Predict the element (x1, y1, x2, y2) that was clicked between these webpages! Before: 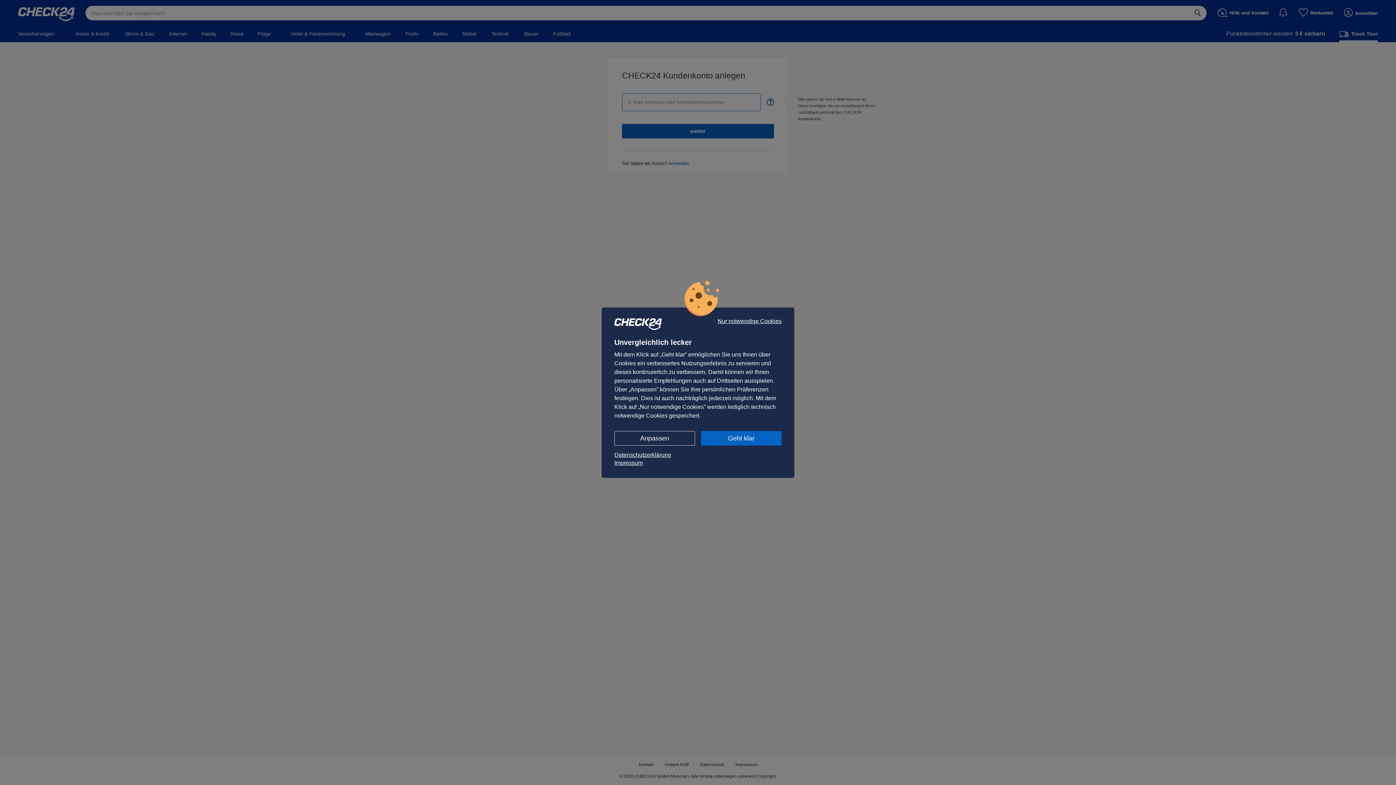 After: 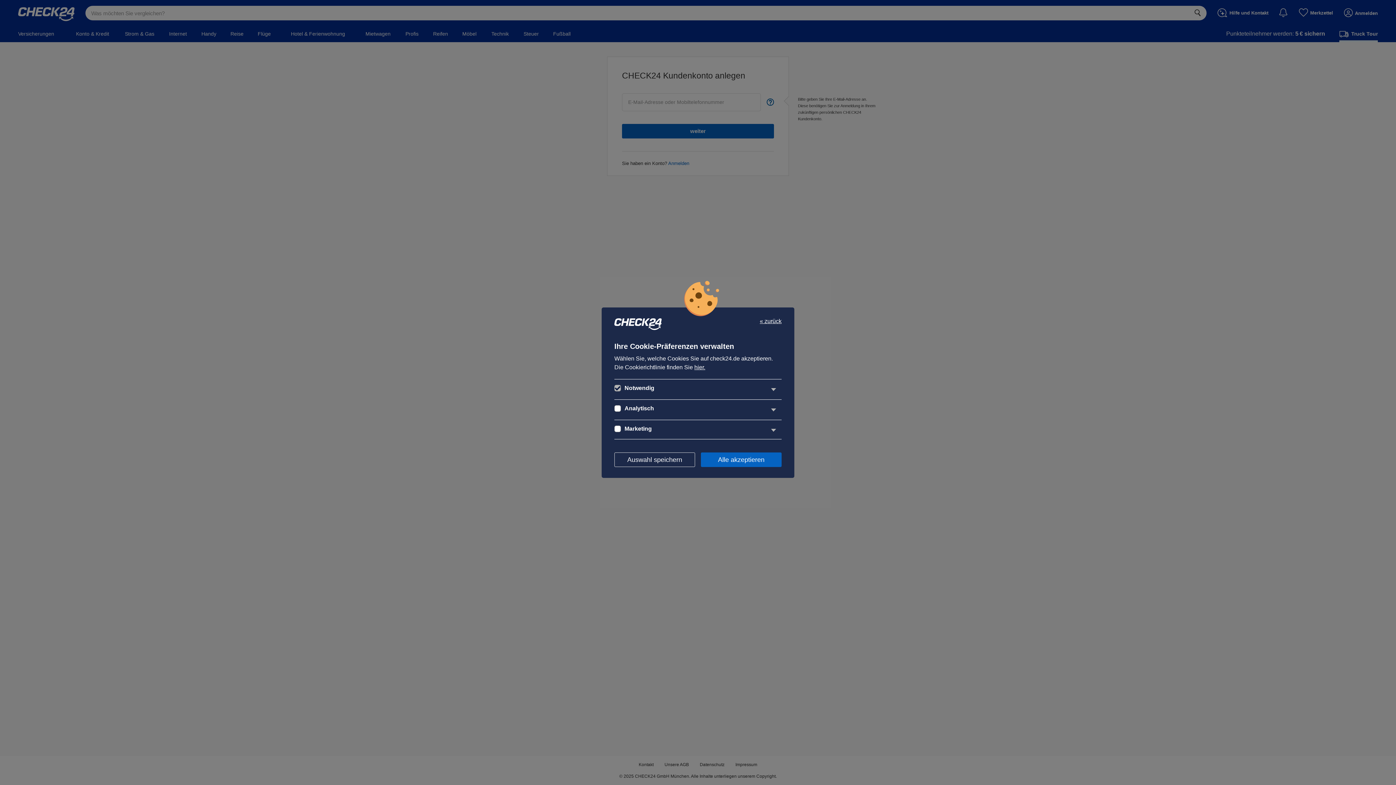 Action: label: Anpassen bbox: (614, 431, 695, 445)